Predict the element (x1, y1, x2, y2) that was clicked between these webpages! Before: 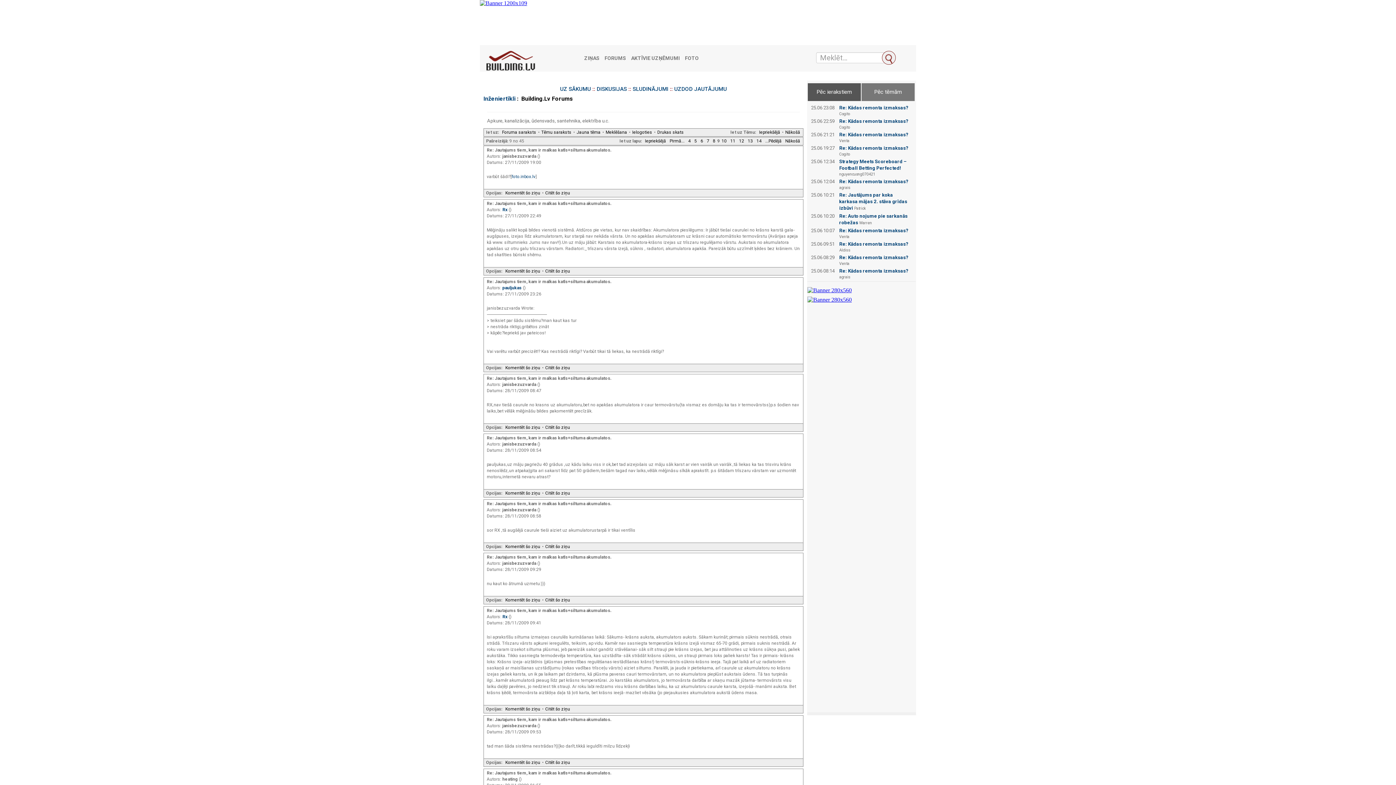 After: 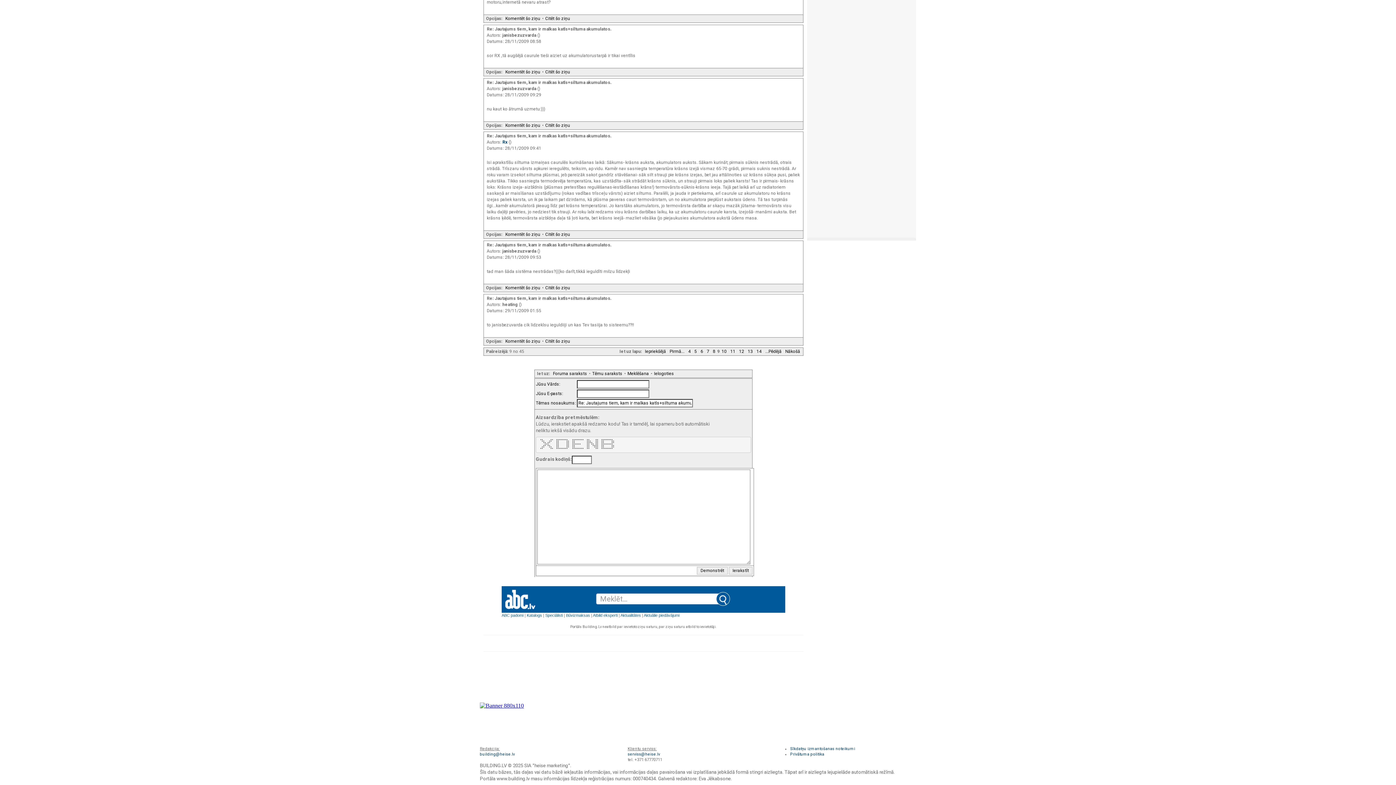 Action: label: Komentēt šo ziņu bbox: (503, 543, 542, 549)